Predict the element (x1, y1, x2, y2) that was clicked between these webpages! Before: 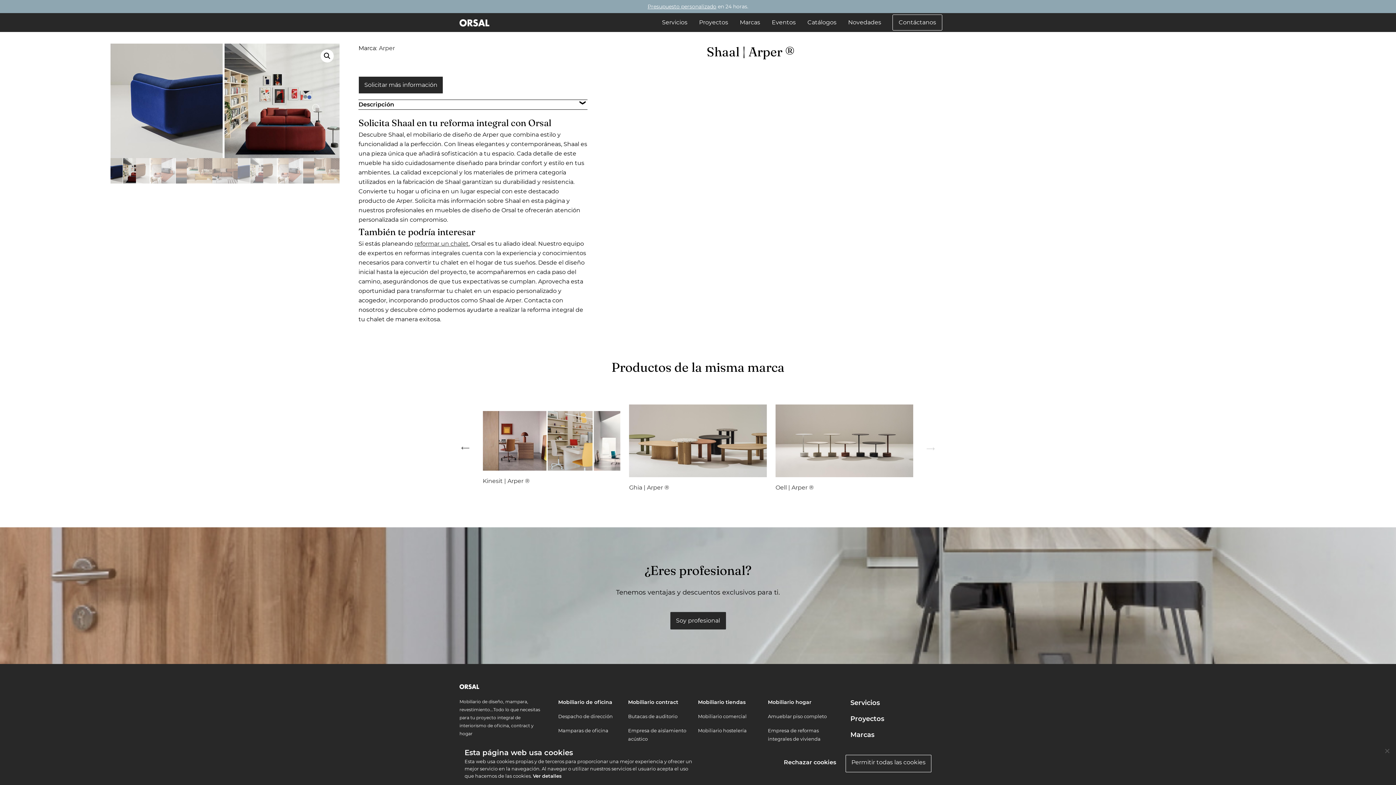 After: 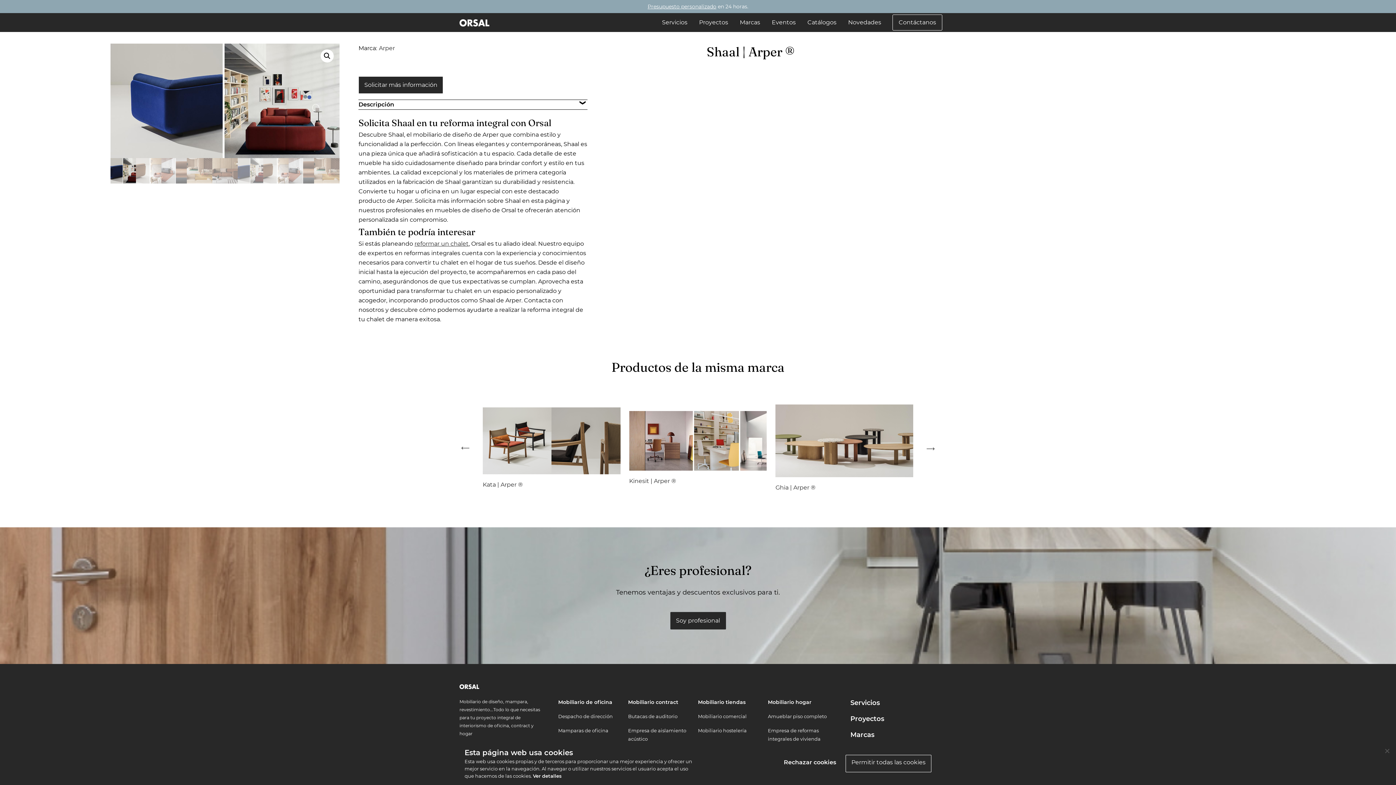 Action: bbox: (925, 442, 936, 454) label: Next slide